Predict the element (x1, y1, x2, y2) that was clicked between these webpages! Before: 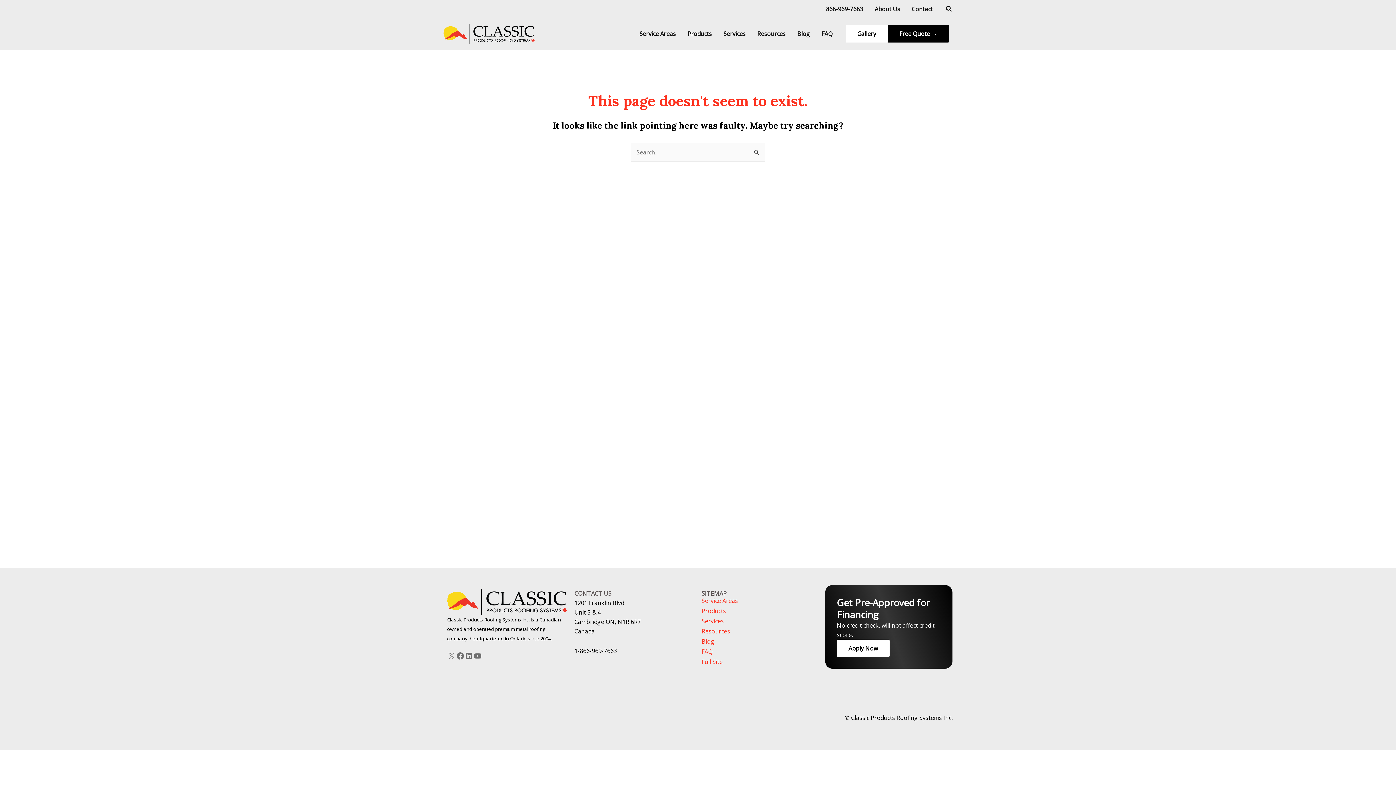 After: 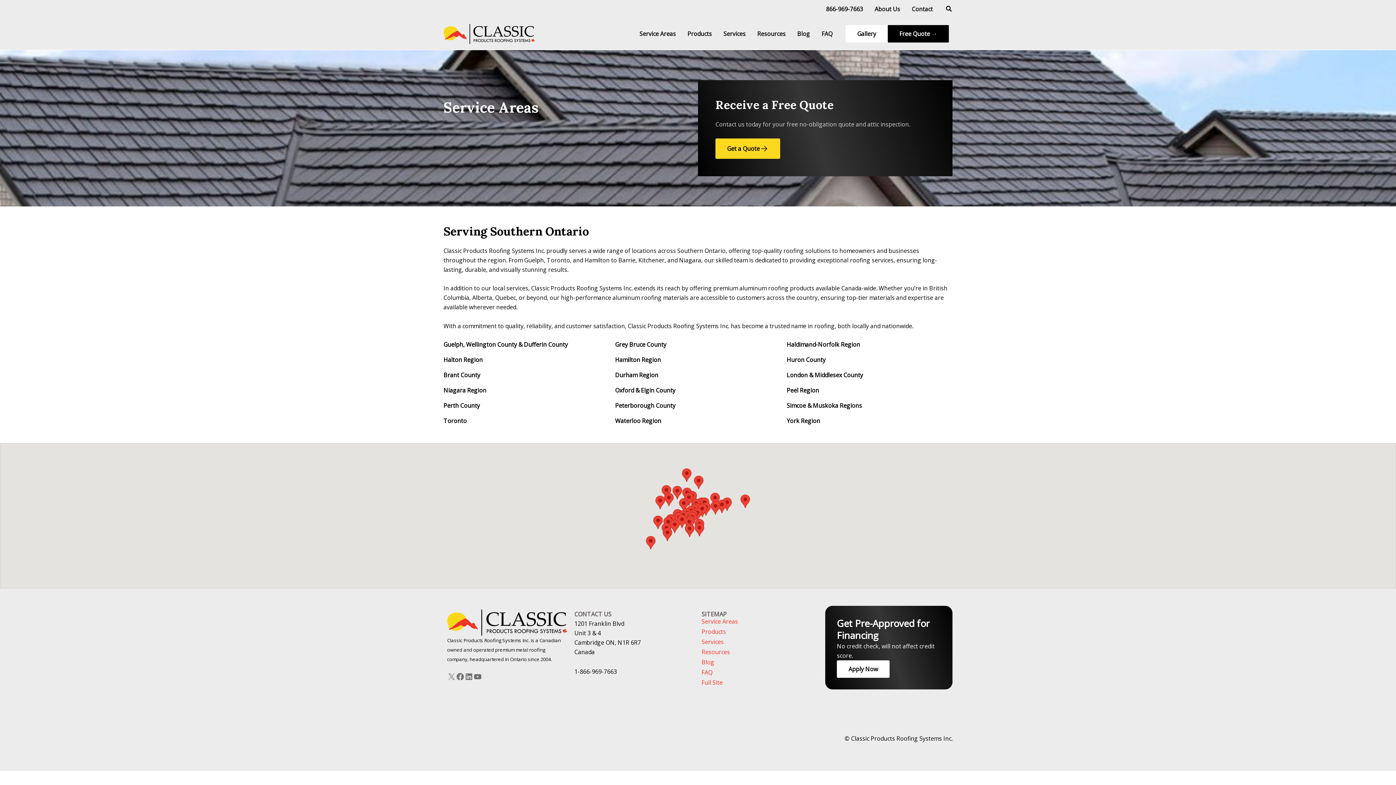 Action: label: Service Areas
 bbox: (701, 597, 738, 605)